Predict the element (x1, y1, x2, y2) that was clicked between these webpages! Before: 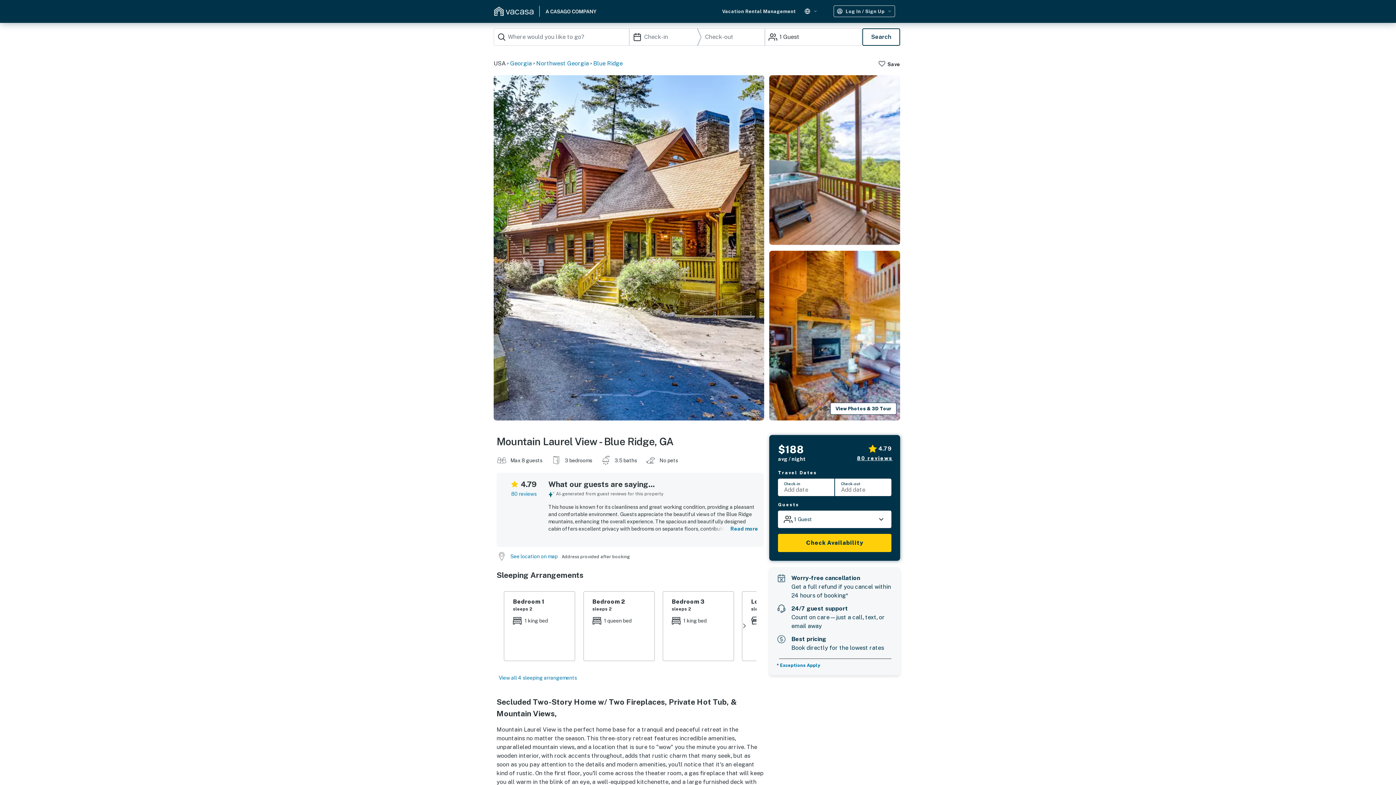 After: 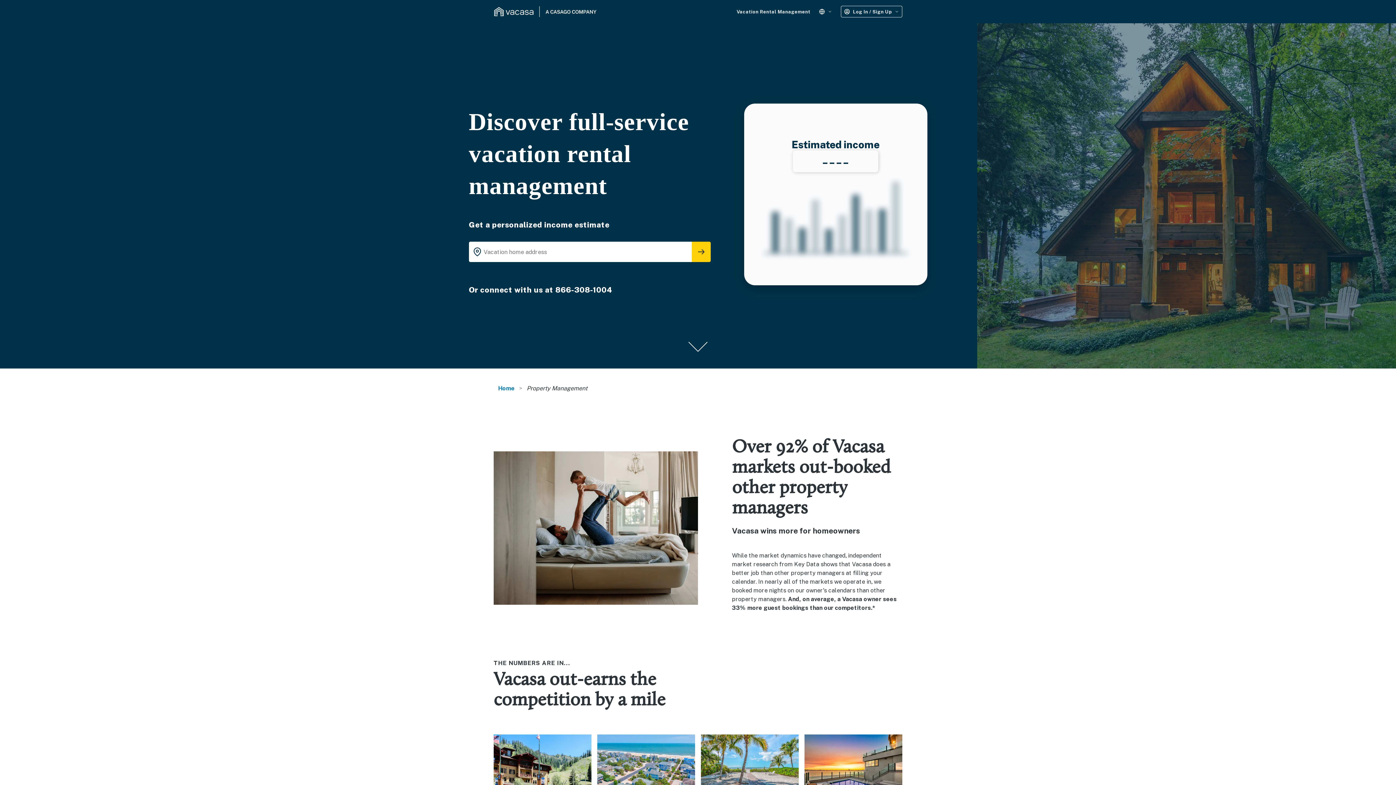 Action: bbox: (722, 5, 796, 17) label: Vacation Rental Management